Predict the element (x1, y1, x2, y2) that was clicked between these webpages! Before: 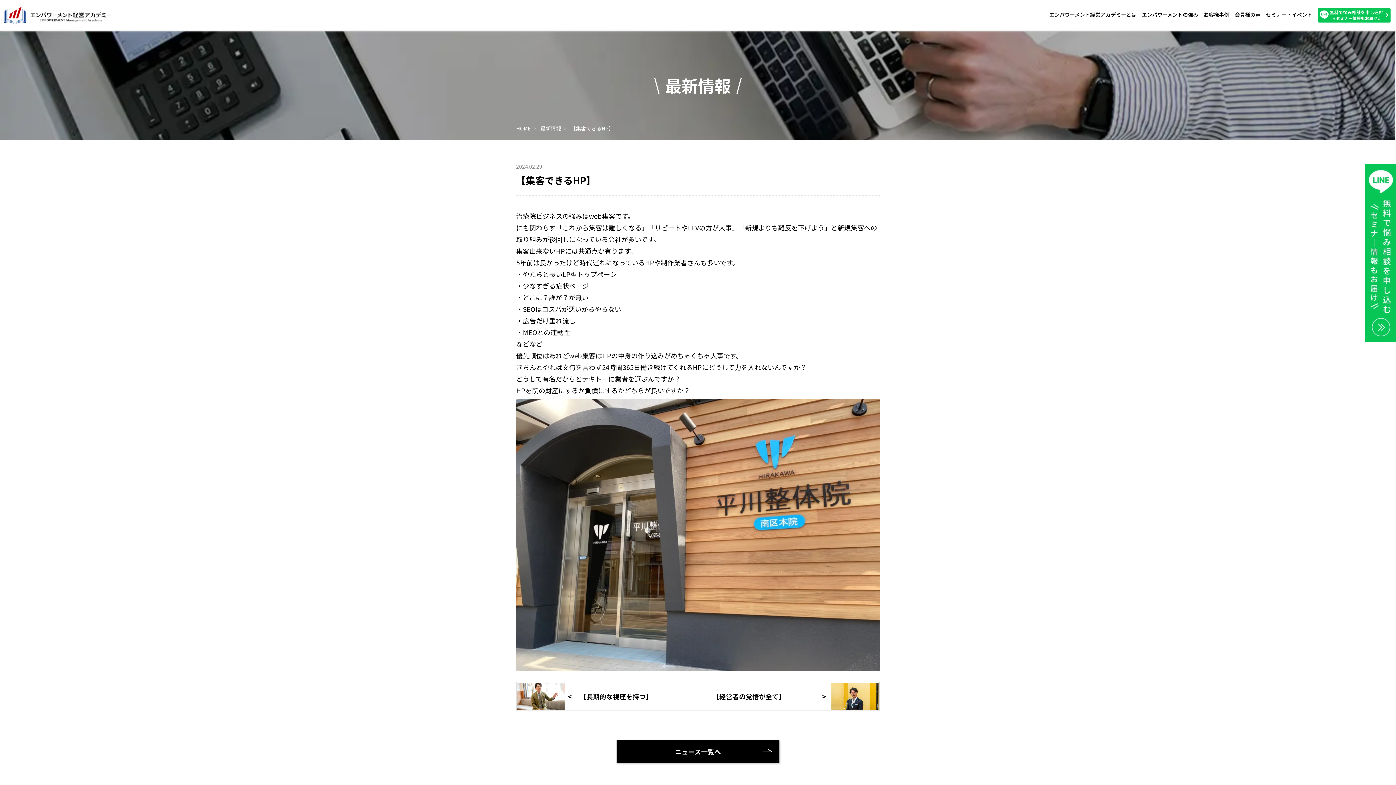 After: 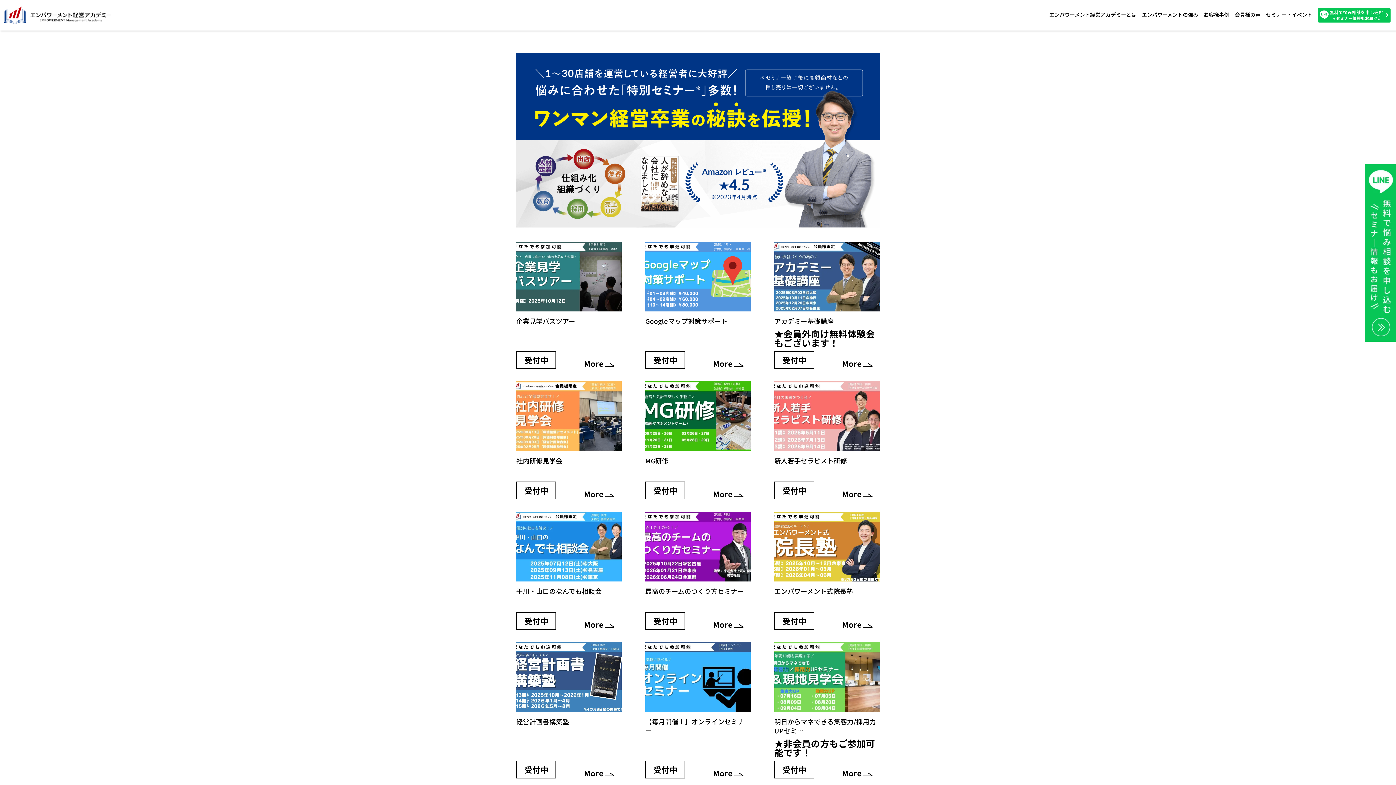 Action: label: セミナー・イベント bbox: (1266, 11, 1312, 17)